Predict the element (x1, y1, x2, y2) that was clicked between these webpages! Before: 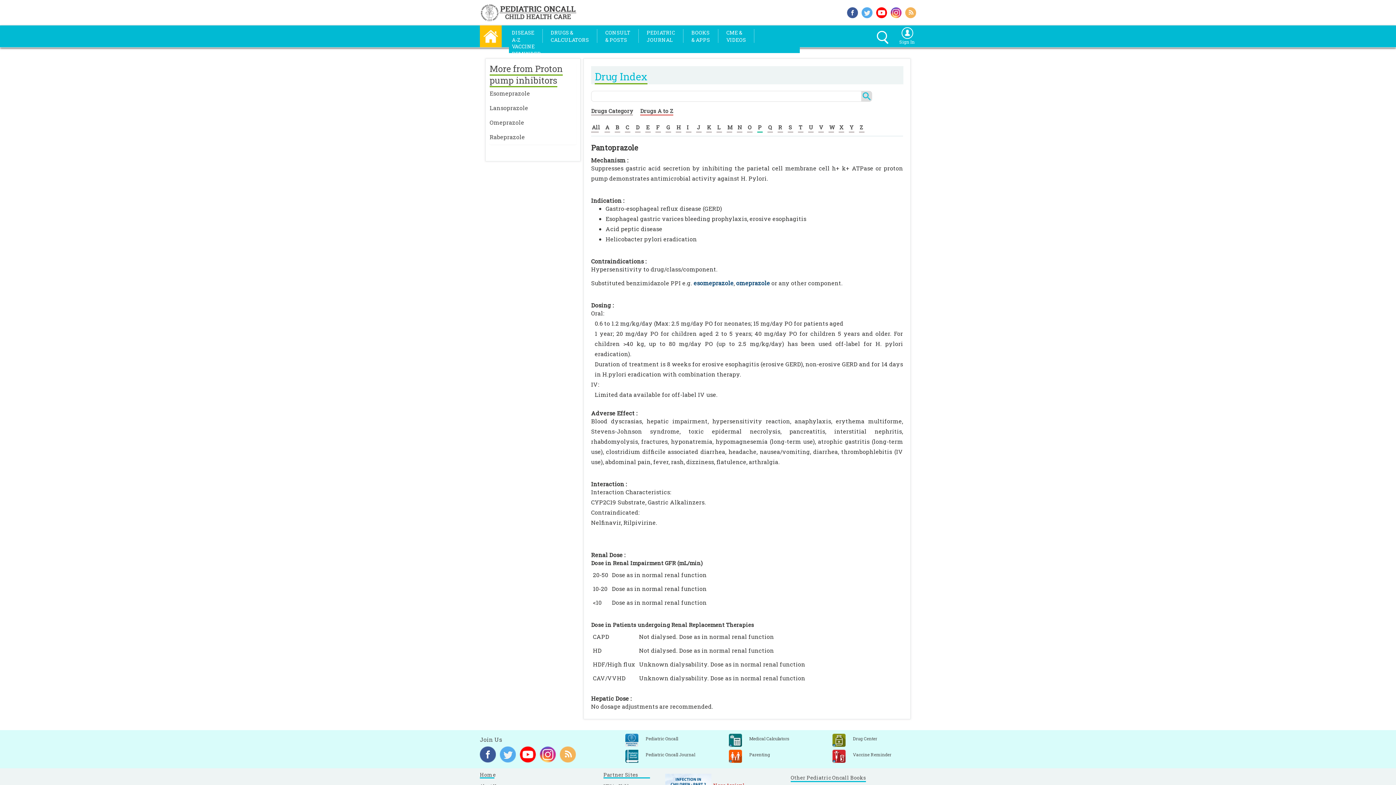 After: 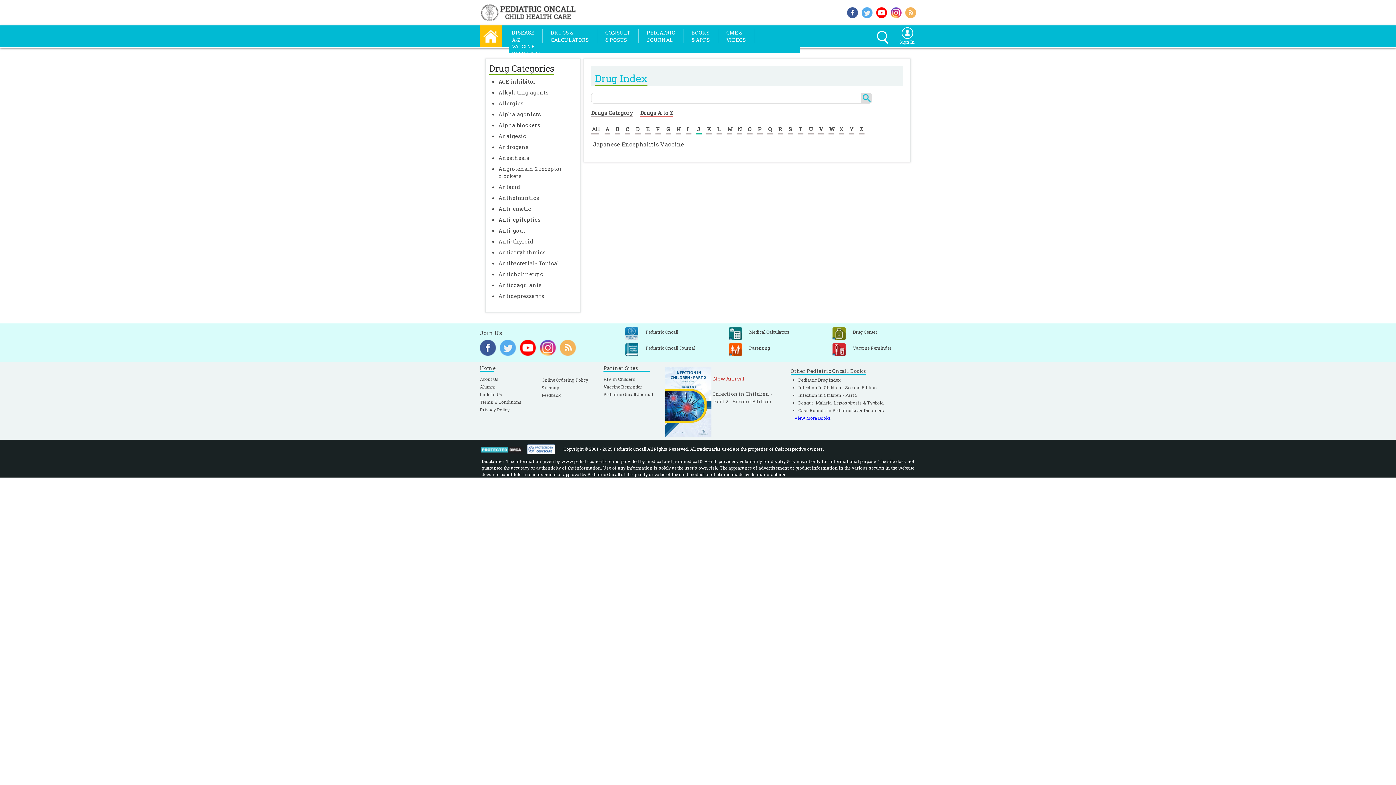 Action: label: J bbox: (697, 123, 700, 130)